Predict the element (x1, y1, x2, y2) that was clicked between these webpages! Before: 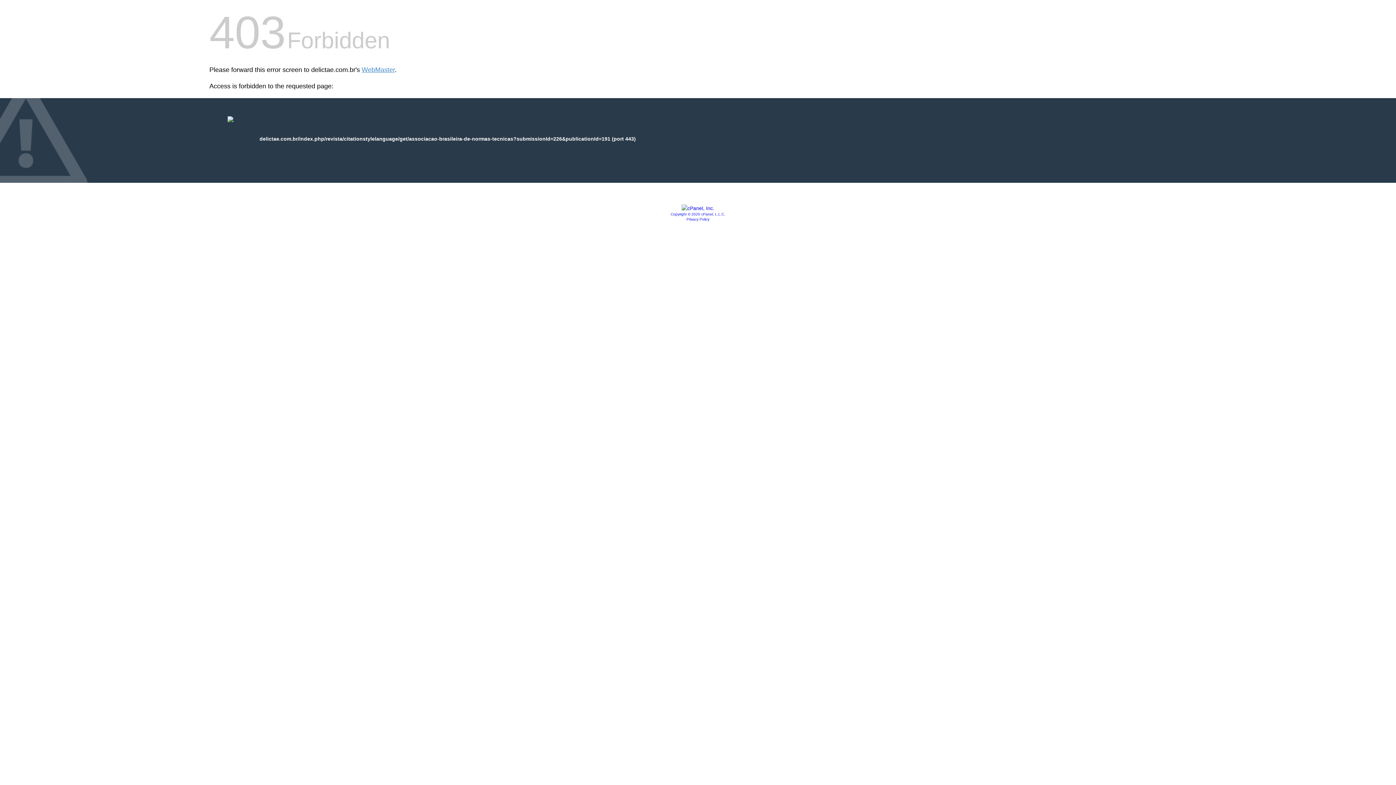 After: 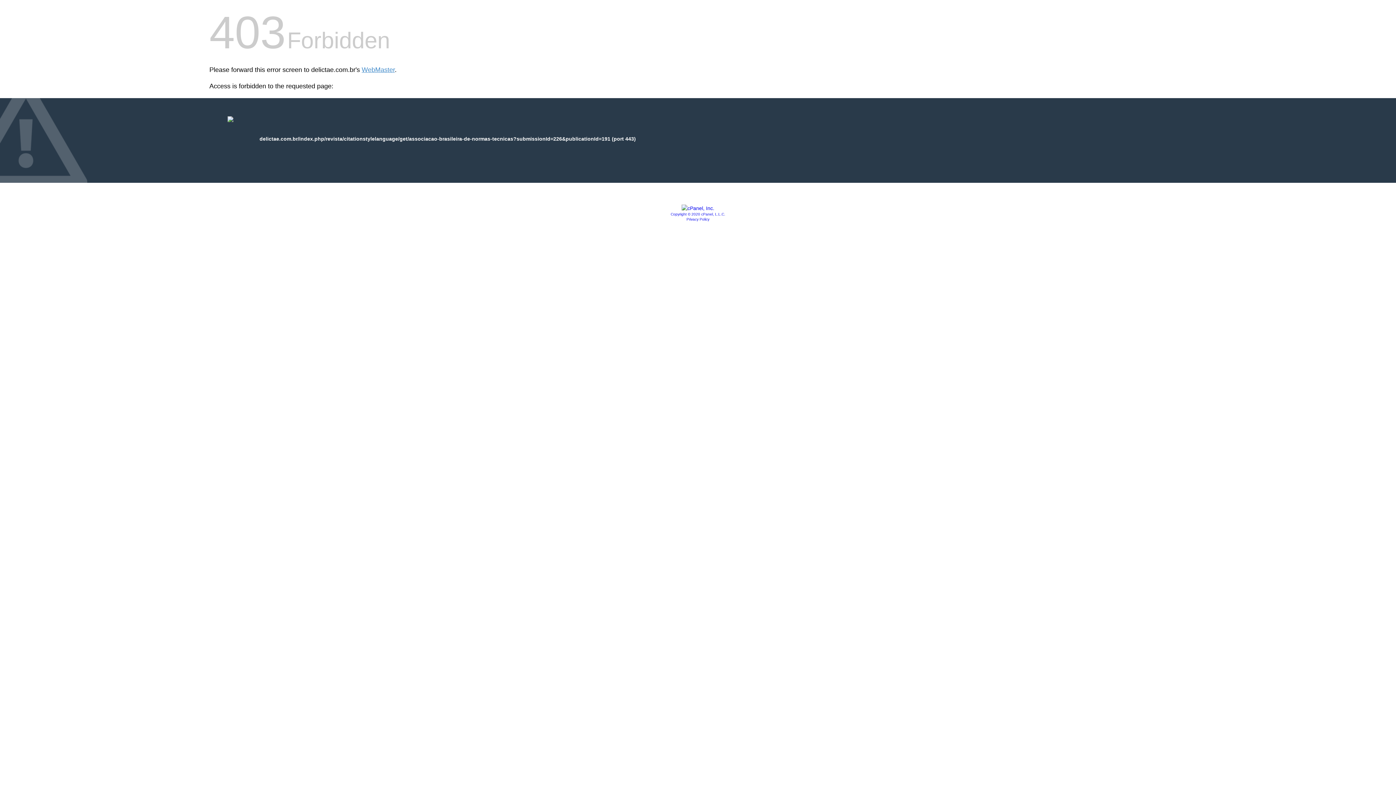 Action: bbox: (686, 217, 709, 221) label: Privacy Policy